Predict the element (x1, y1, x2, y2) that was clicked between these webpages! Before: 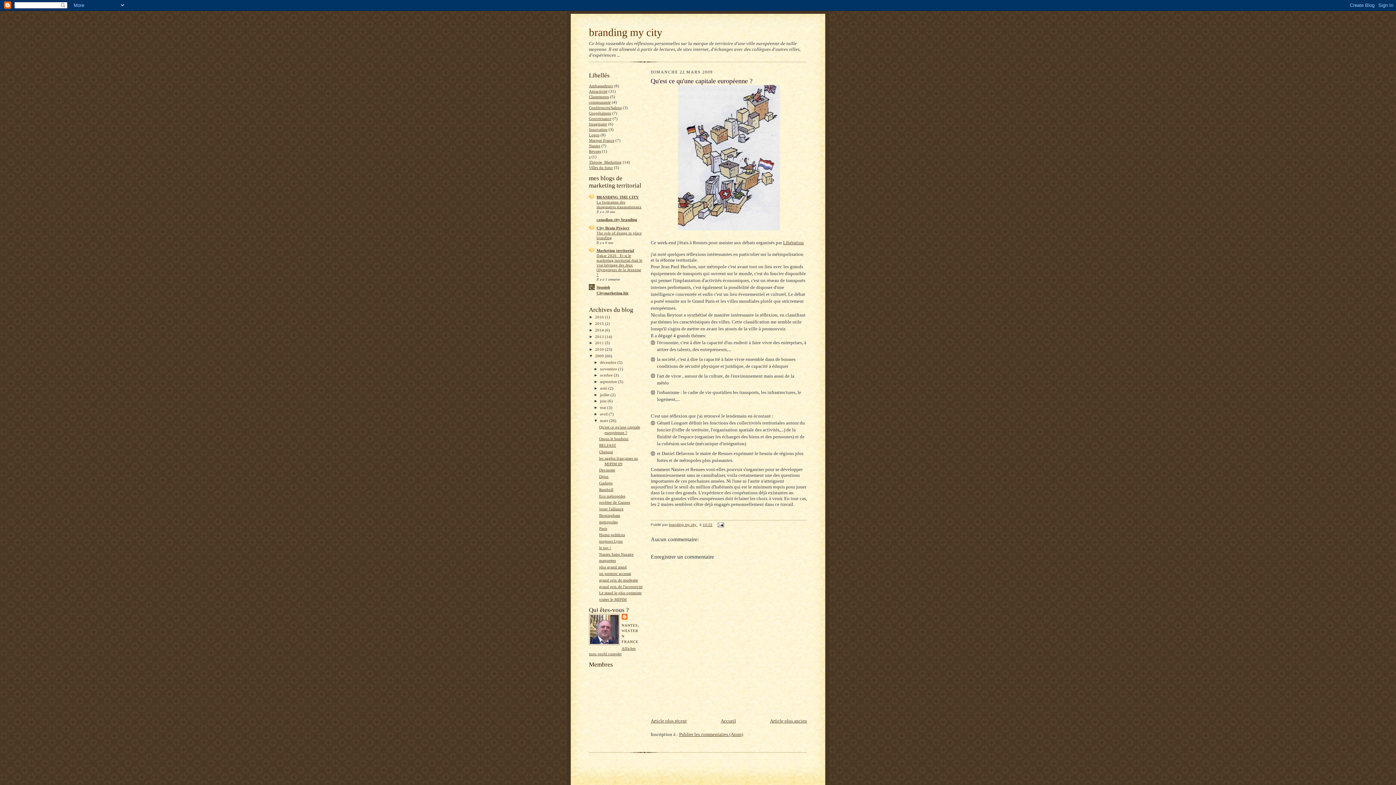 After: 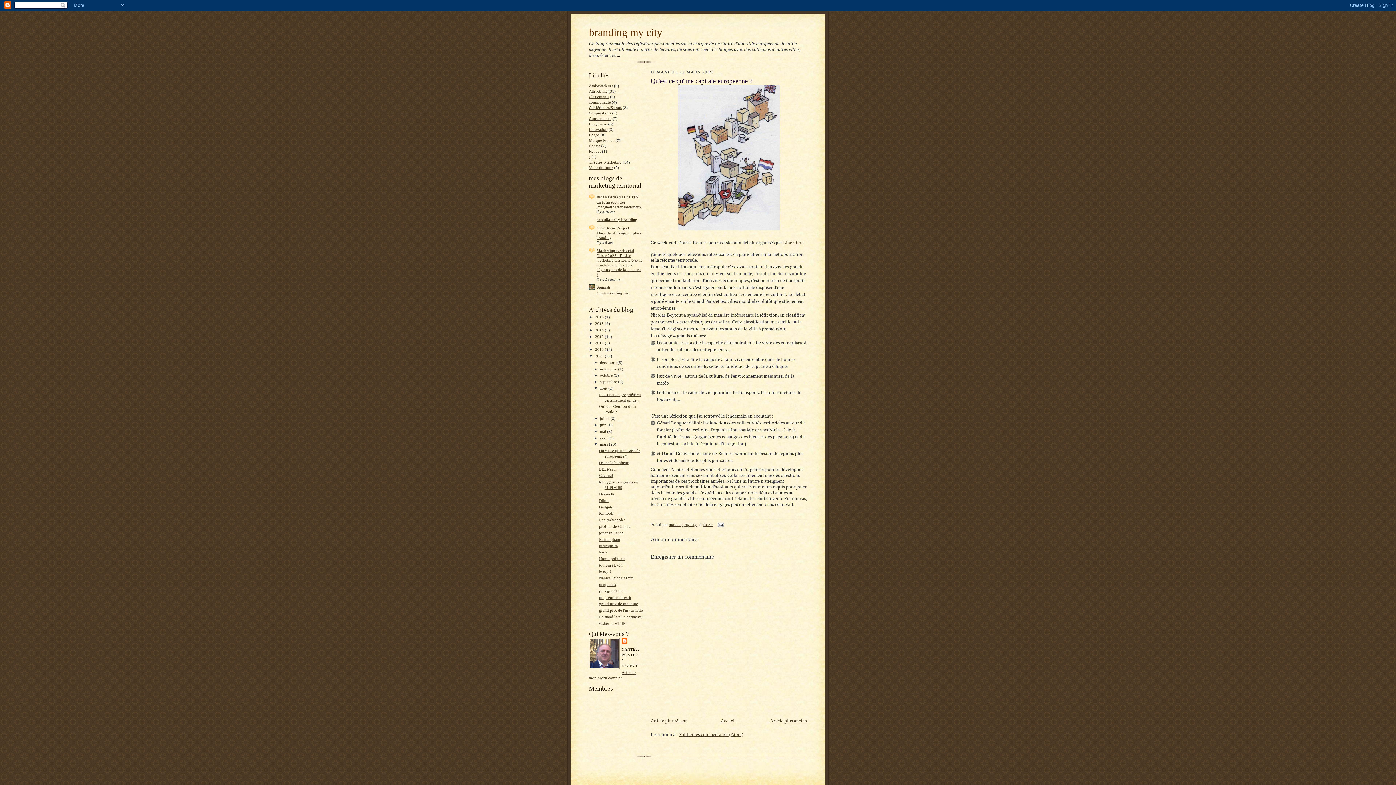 Action: label: ►   bbox: (593, 386, 600, 390)